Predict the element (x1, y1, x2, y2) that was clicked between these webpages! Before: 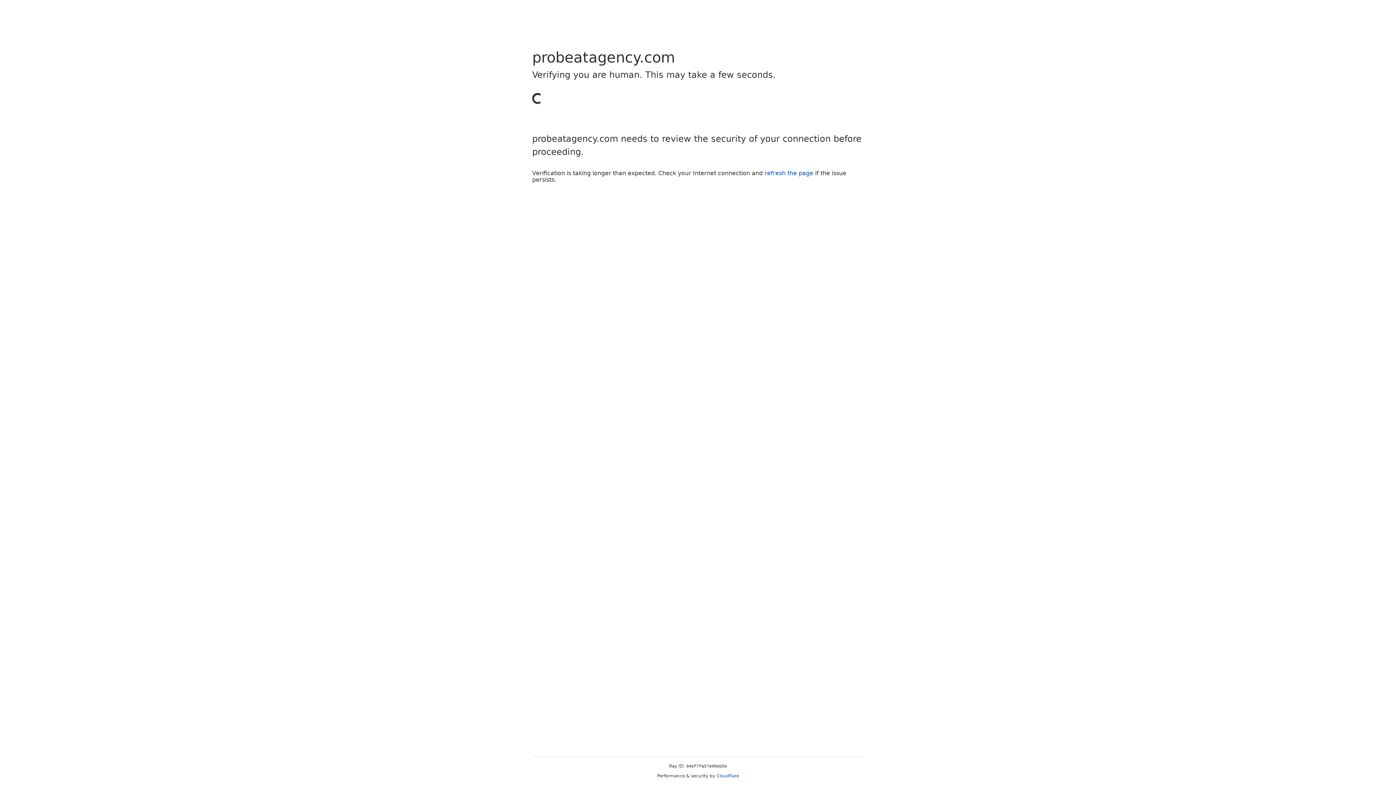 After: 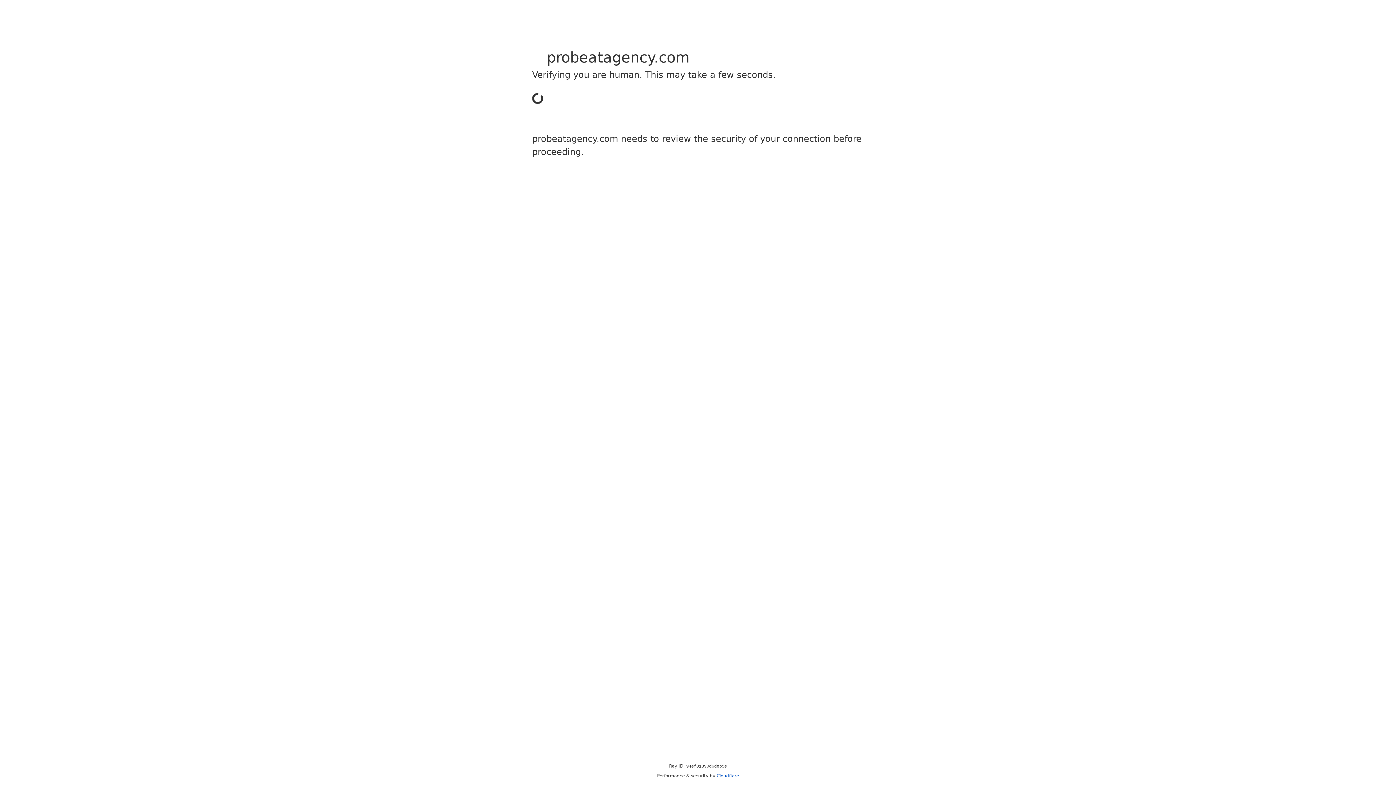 Action: bbox: (716, 773, 739, 778) label: Cloudflare